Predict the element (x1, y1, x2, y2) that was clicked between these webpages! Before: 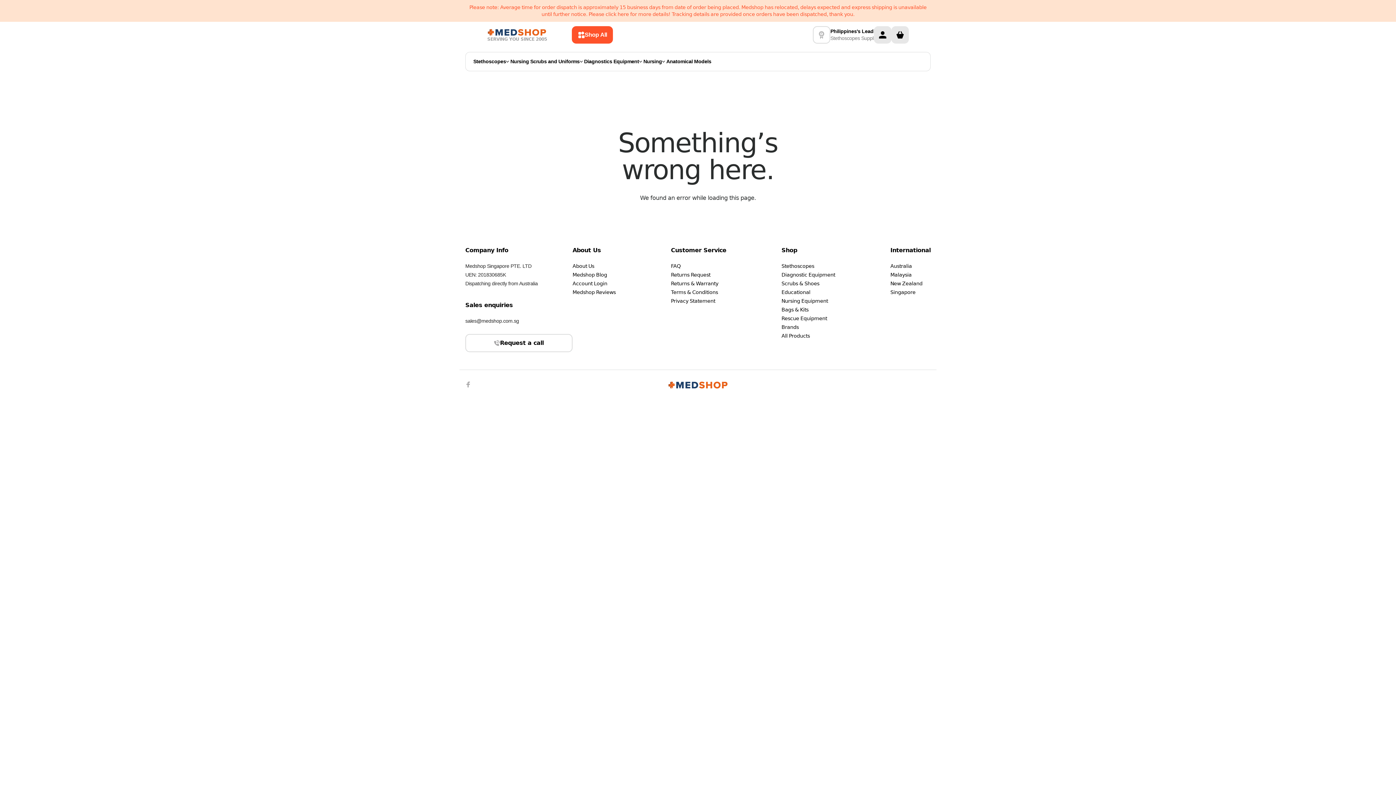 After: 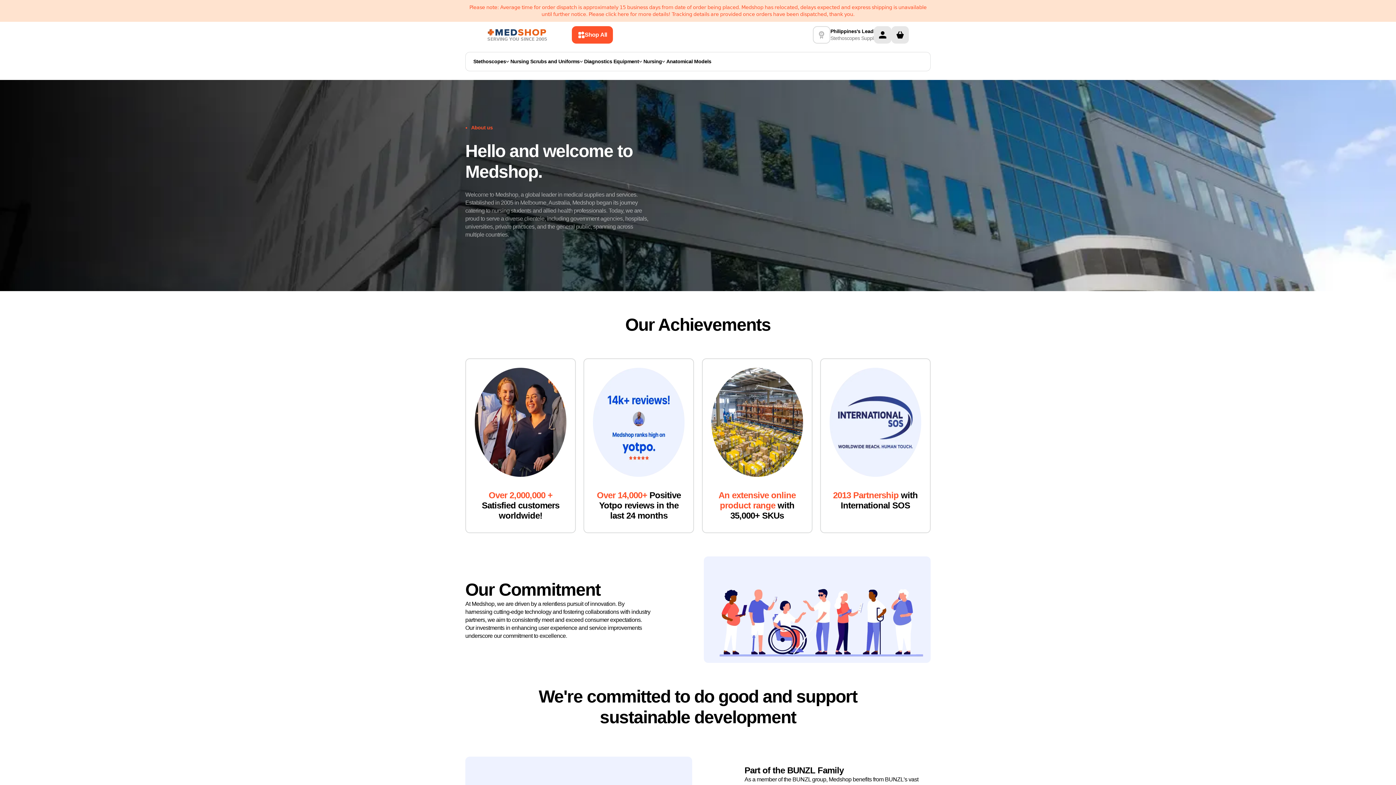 Action: bbox: (572, 261, 615, 270) label: About Us